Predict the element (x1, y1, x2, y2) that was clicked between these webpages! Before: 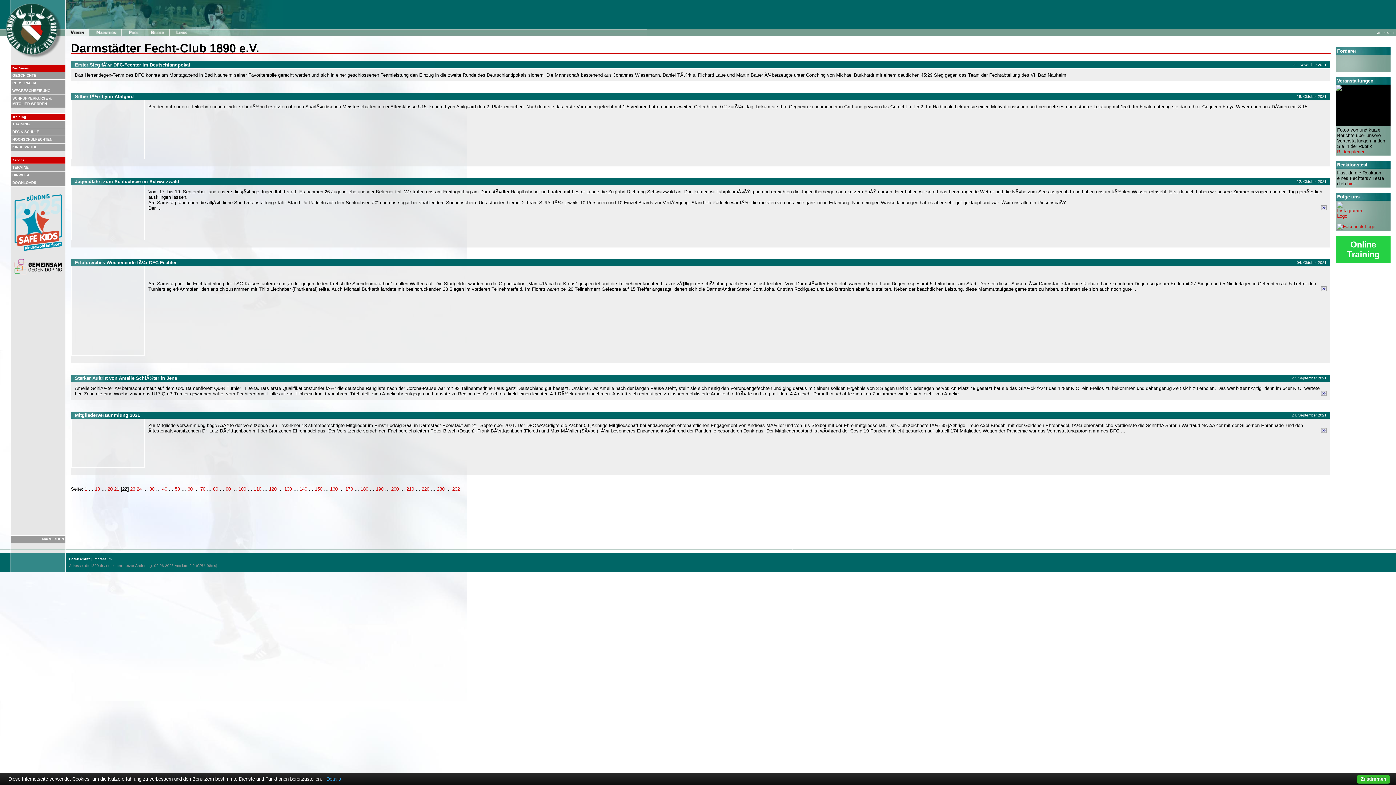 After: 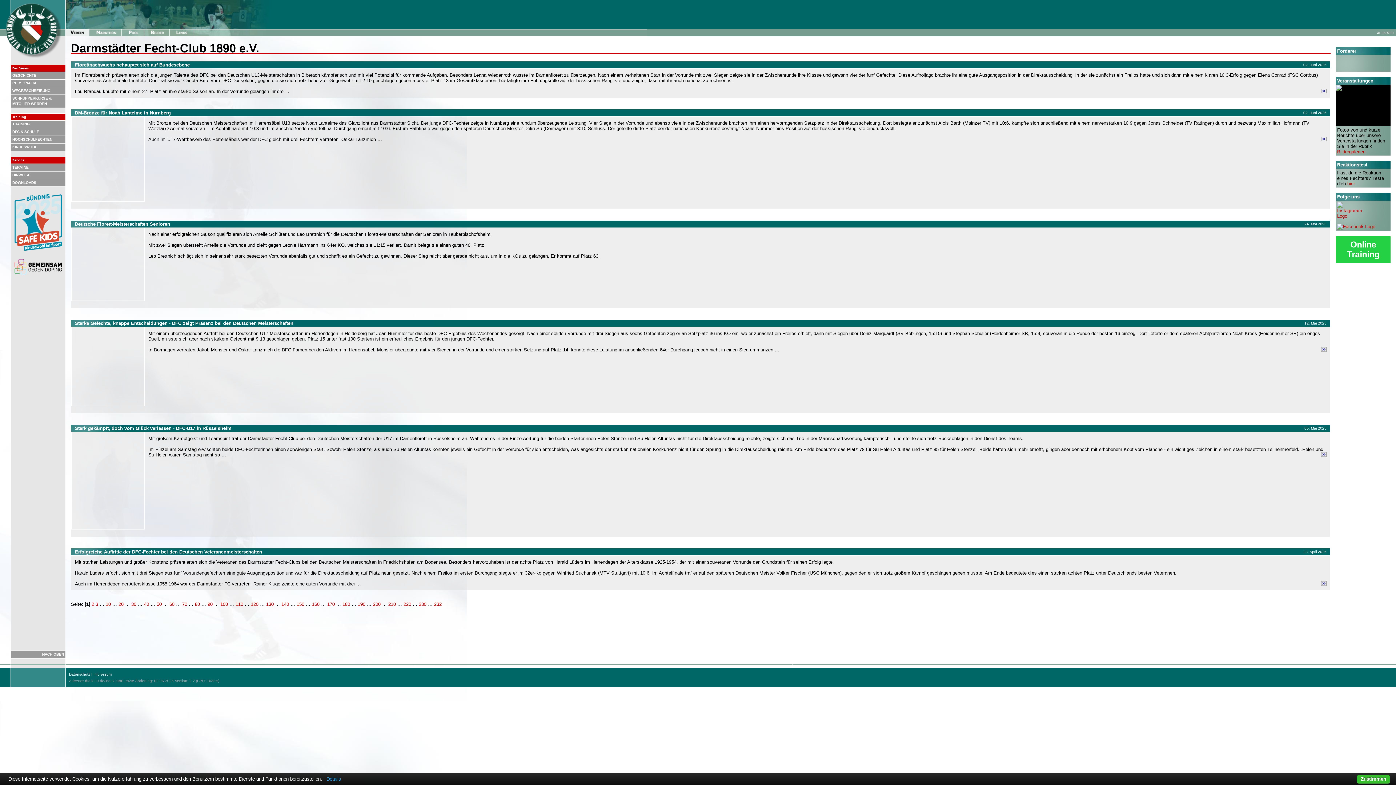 Action: bbox: (0, 29, 10, 36)